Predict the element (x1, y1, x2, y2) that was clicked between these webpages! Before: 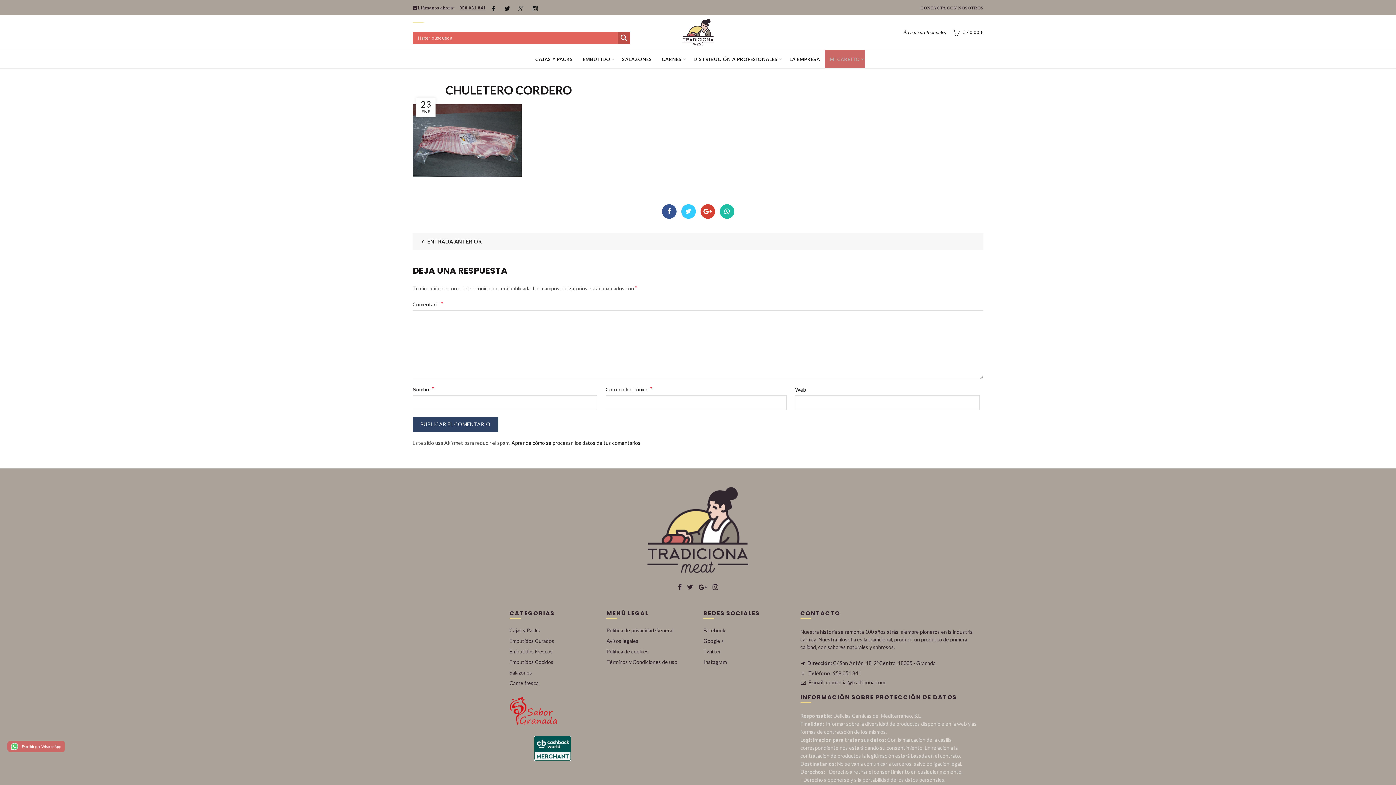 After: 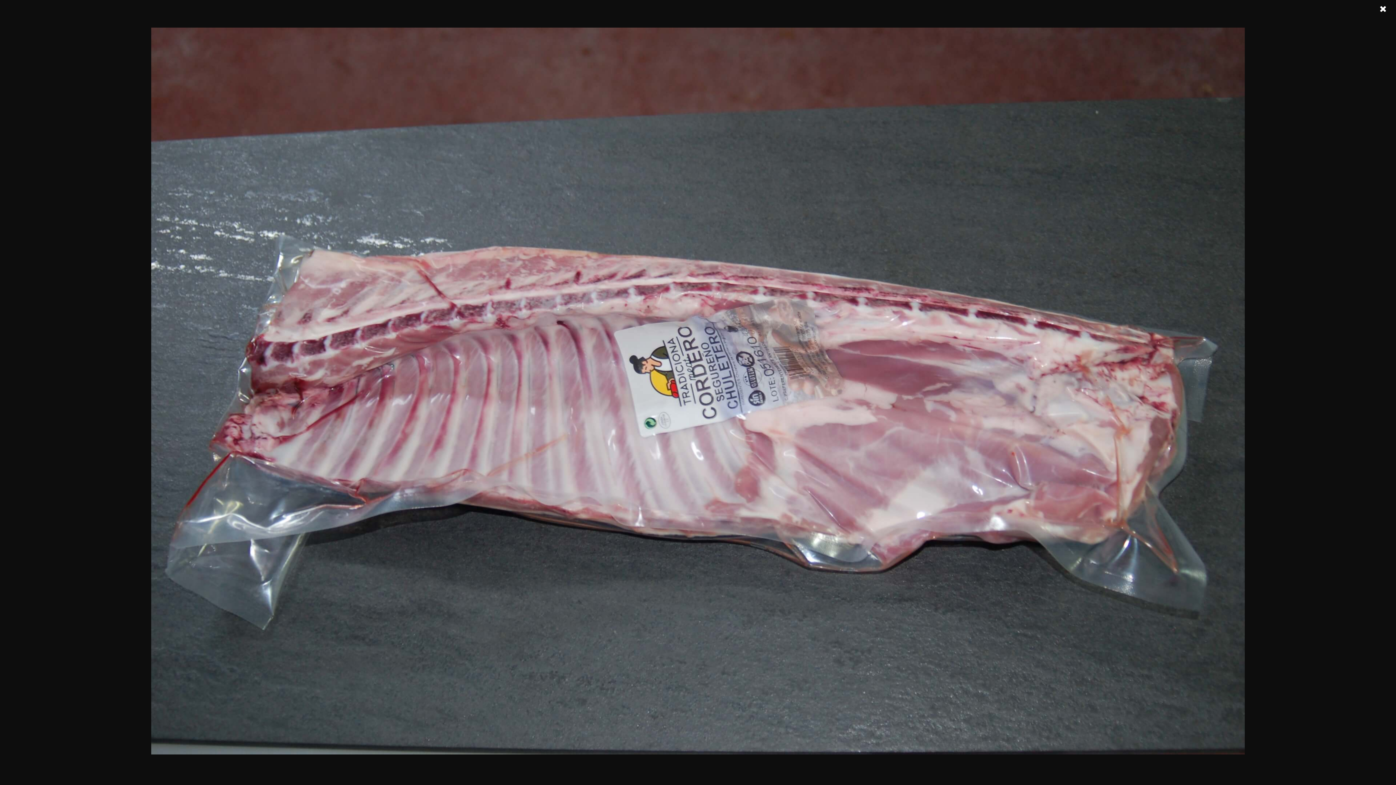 Action: bbox: (412, 136, 521, 143)